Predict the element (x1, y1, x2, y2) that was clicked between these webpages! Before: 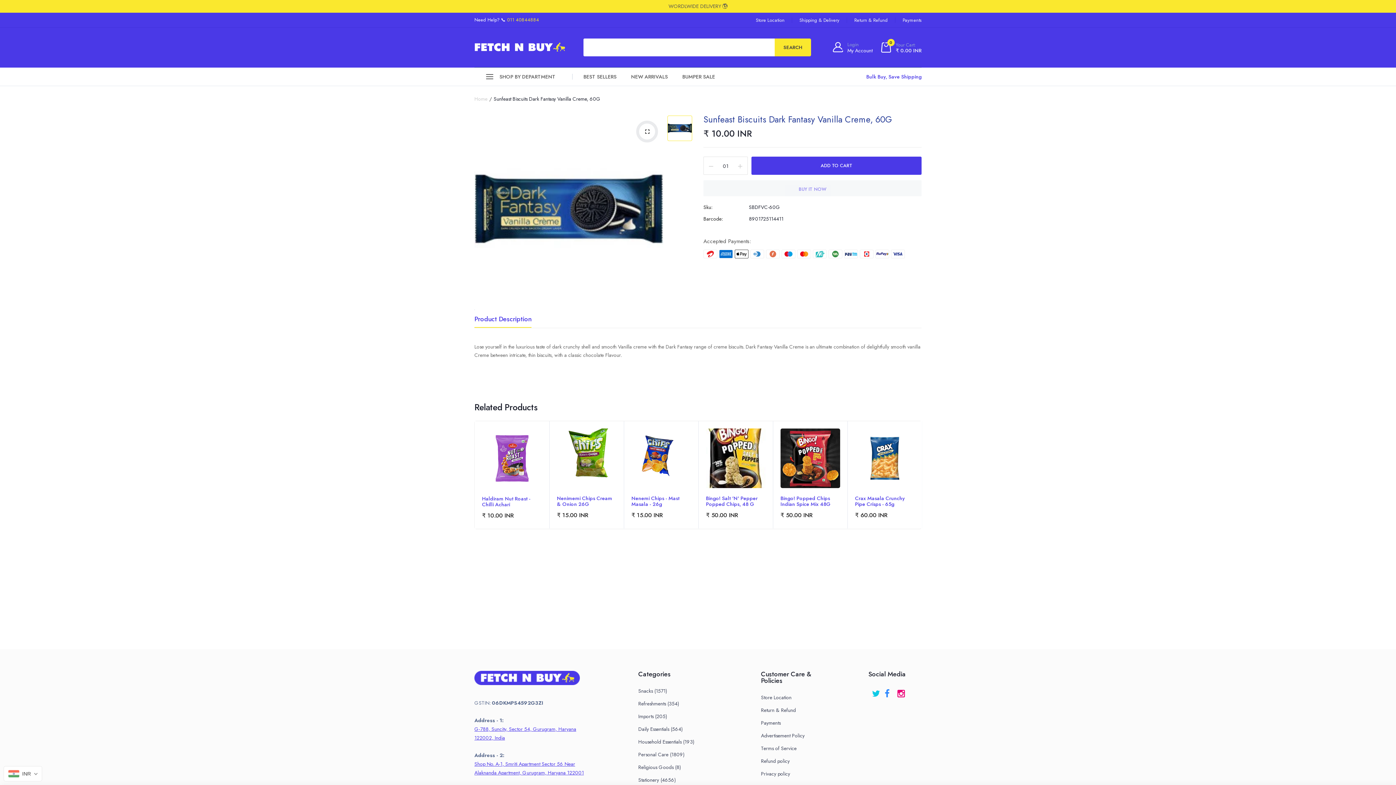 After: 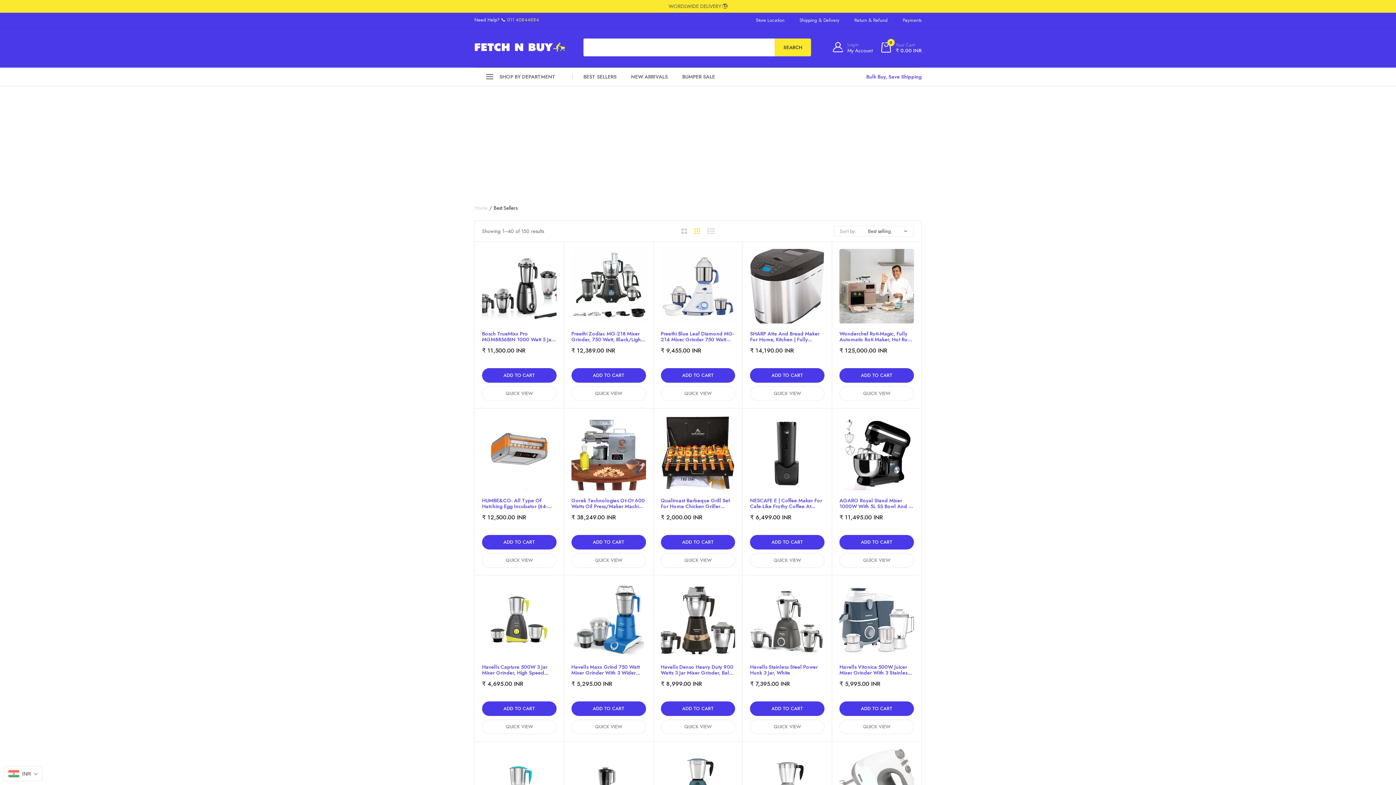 Action: bbox: (583, 73, 616, 80) label: BEST SELLERS